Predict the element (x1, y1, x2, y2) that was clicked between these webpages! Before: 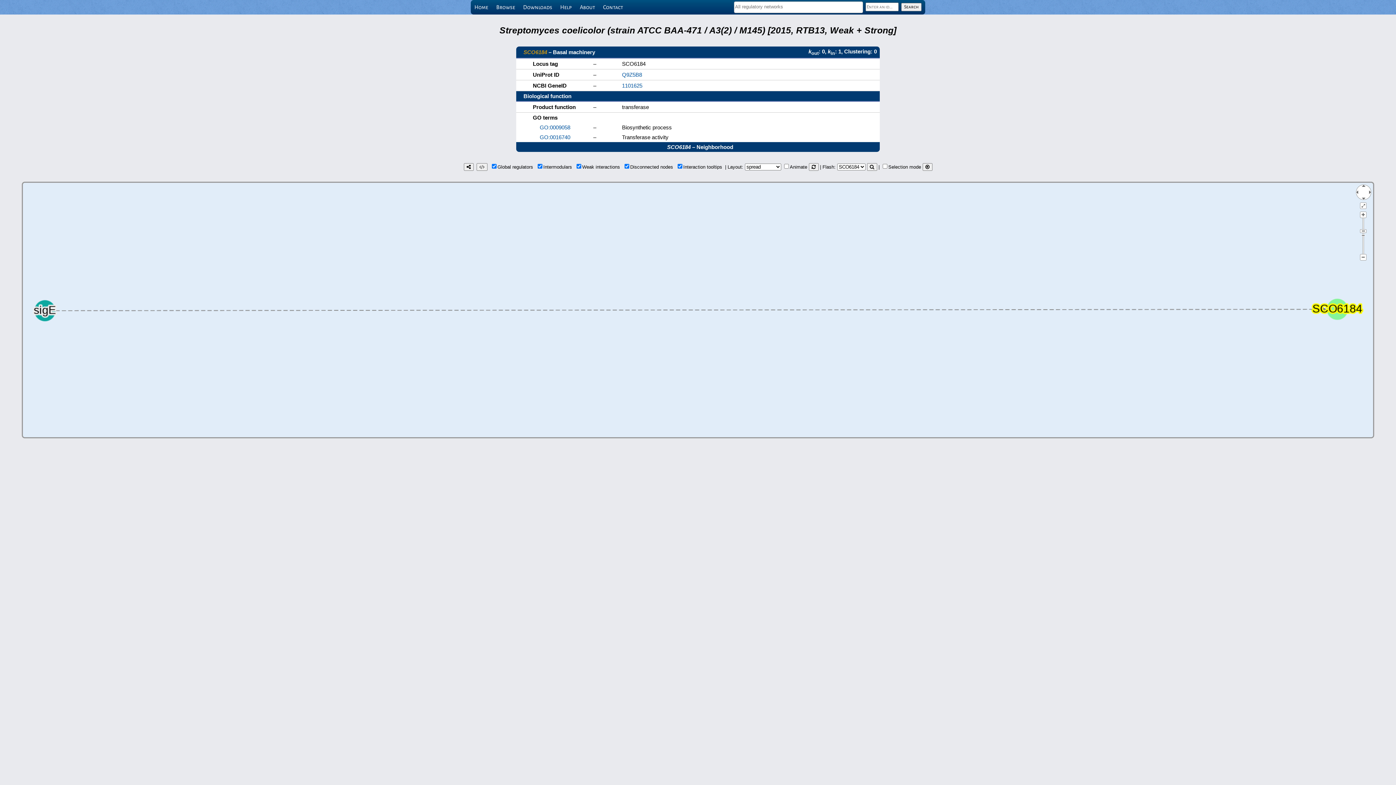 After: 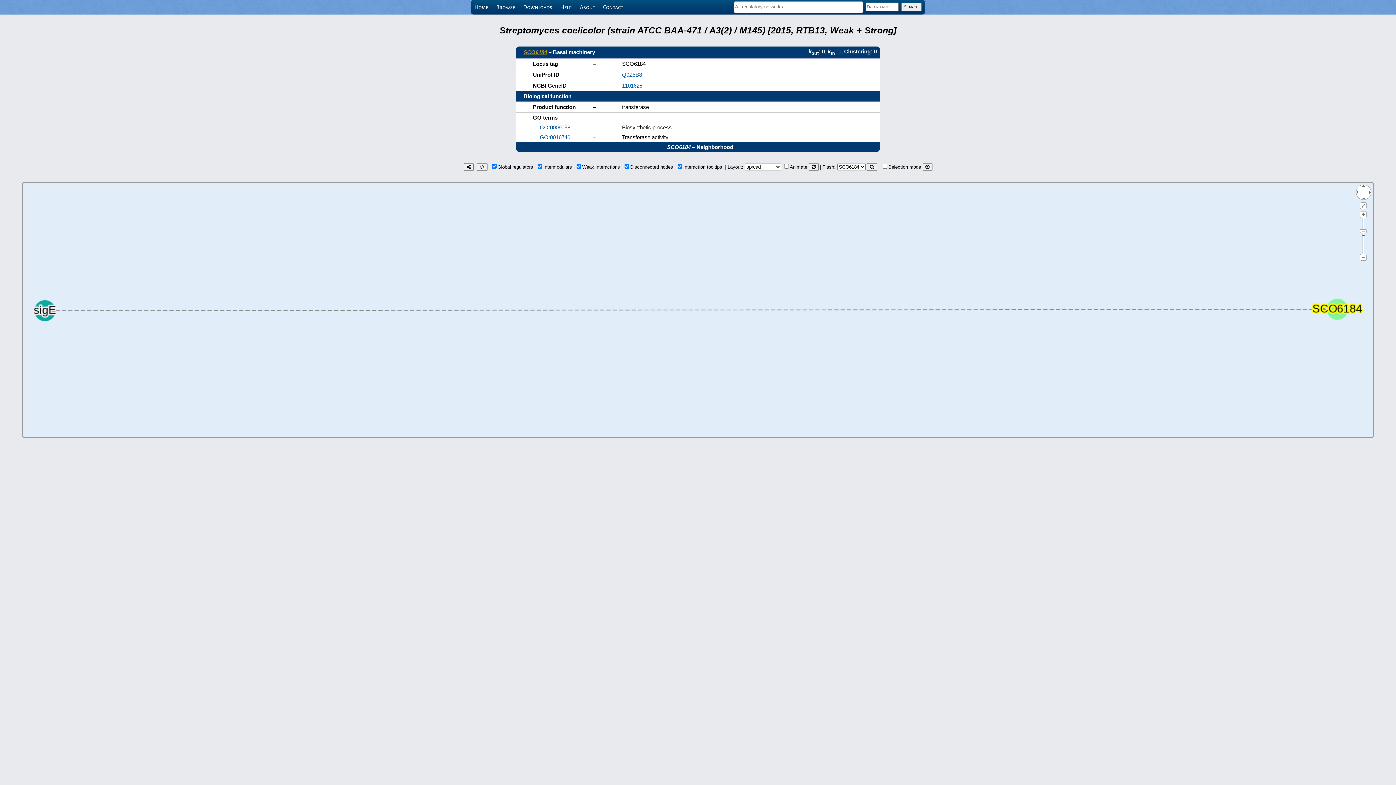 Action: label: SCO6184 bbox: (523, 49, 547, 55)